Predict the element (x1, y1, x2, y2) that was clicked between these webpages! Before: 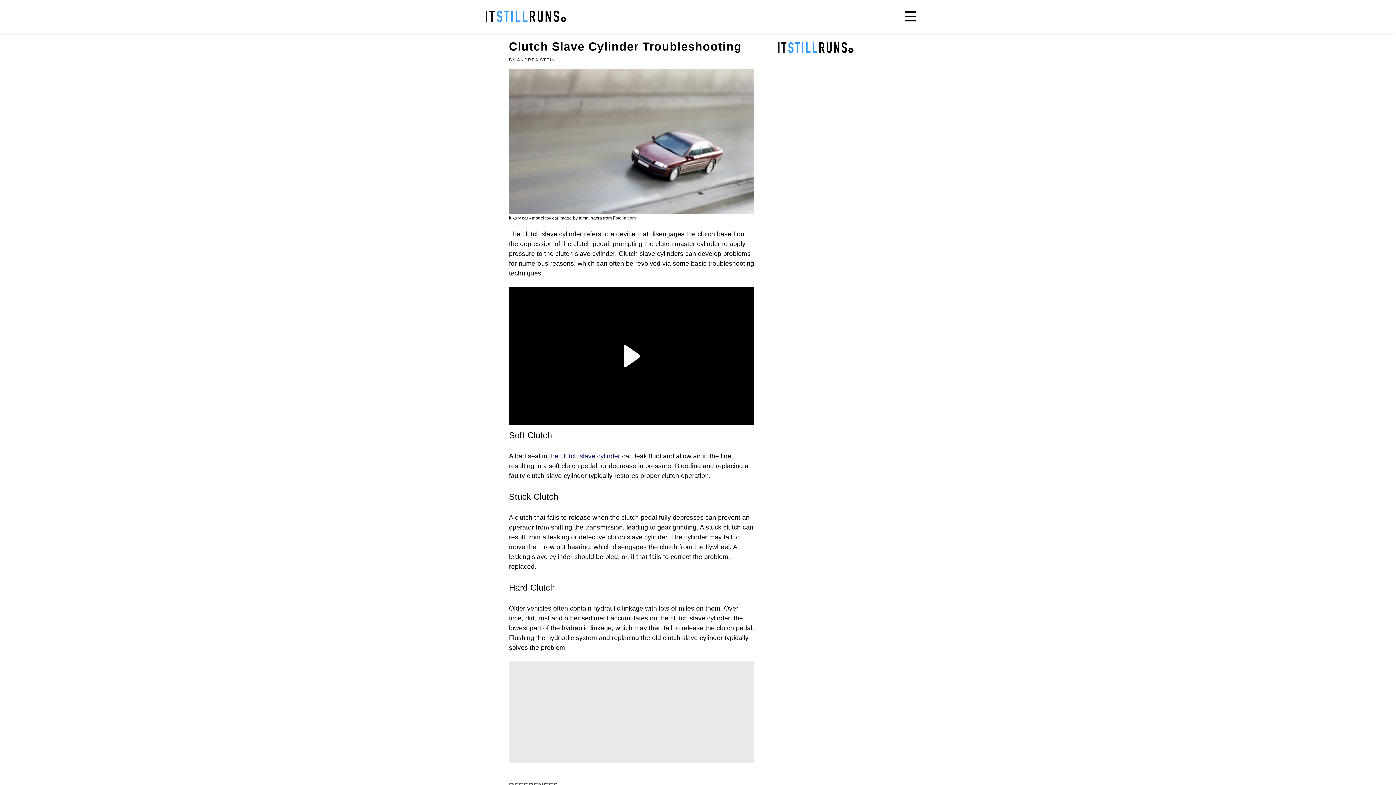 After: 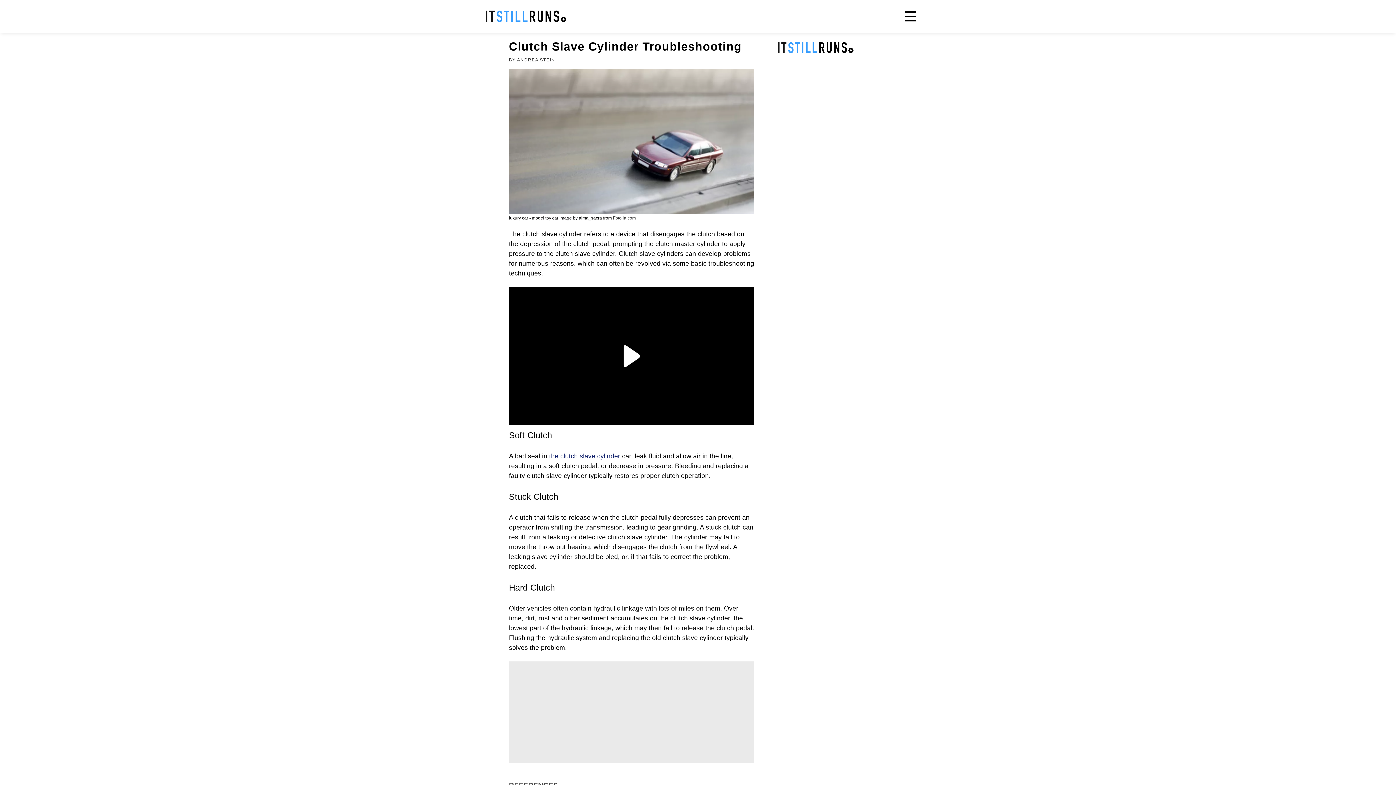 Action: bbox: (1193, 214, 1207, 231) label: Share on Twitter